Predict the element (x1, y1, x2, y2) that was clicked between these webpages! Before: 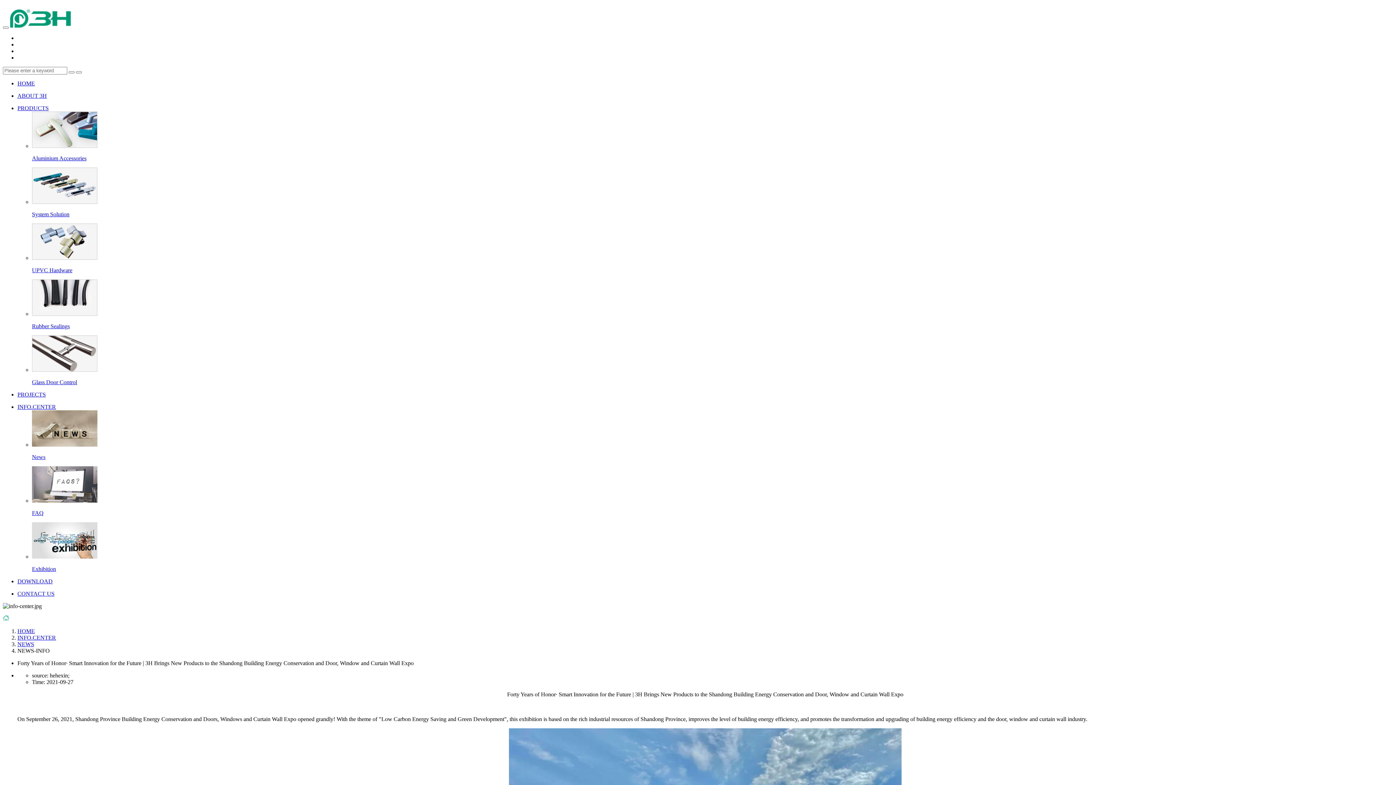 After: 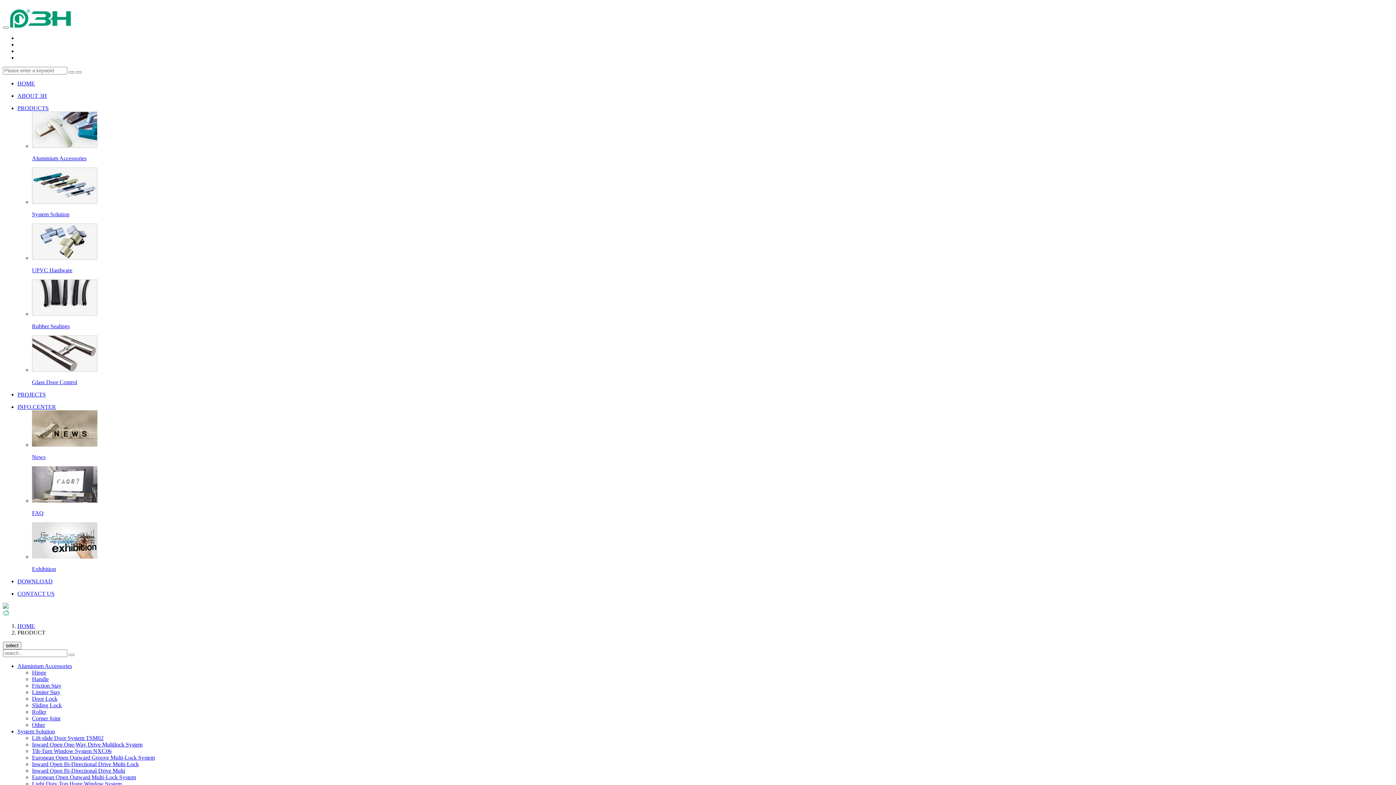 Action: label: PRODUCTS bbox: (17, 105, 48, 111)